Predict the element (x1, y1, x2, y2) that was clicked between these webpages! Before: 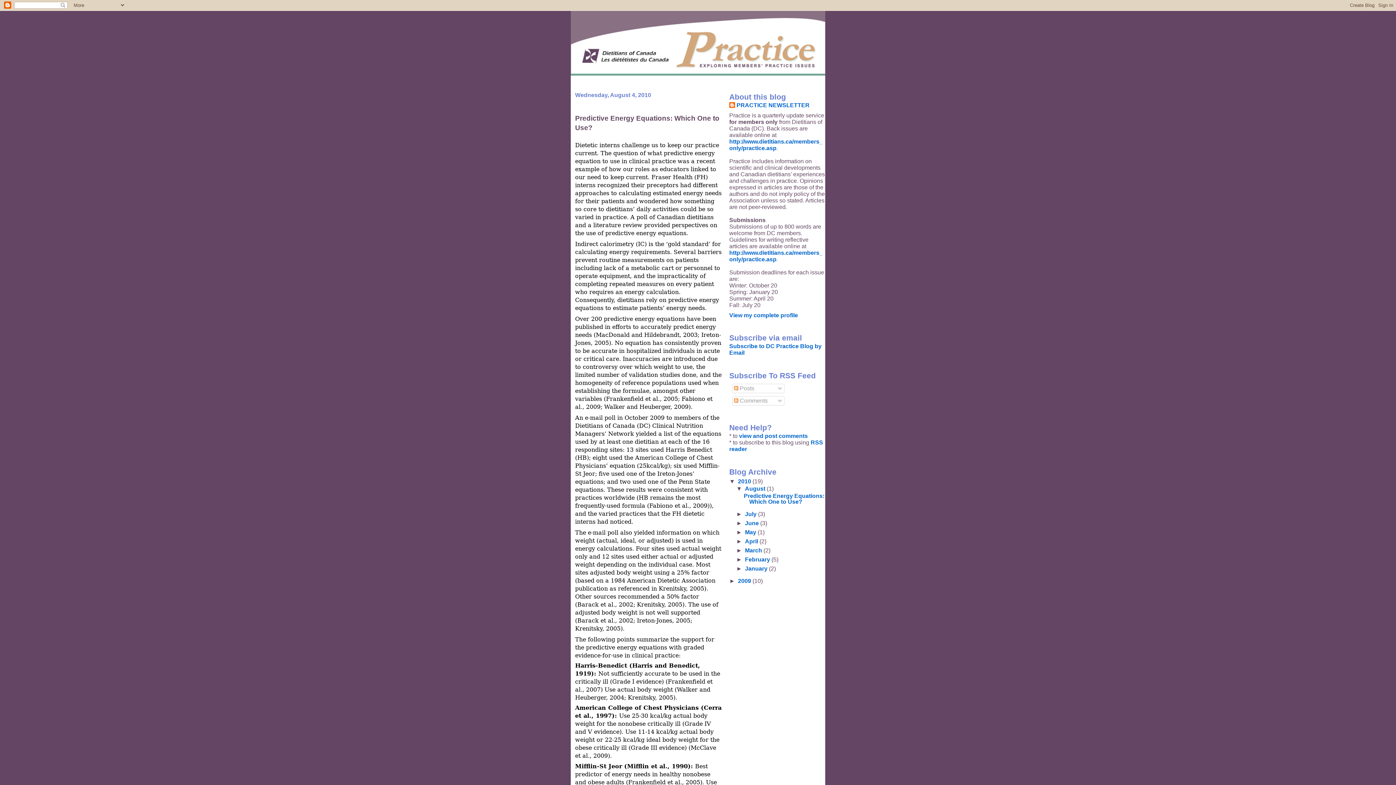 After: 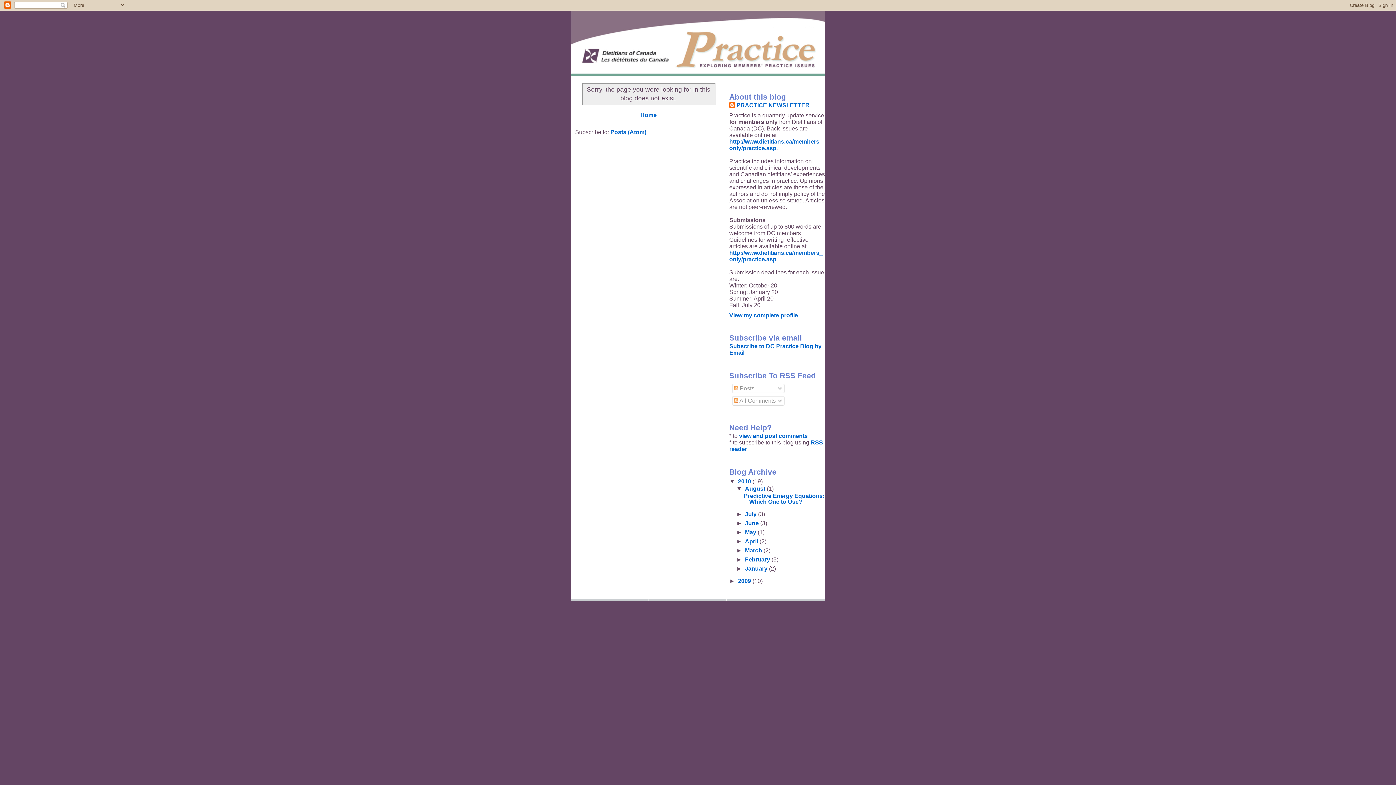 Action: label: http://www.dietitians.ca/members_ only/practice.asp bbox: (729, 249, 822, 262)